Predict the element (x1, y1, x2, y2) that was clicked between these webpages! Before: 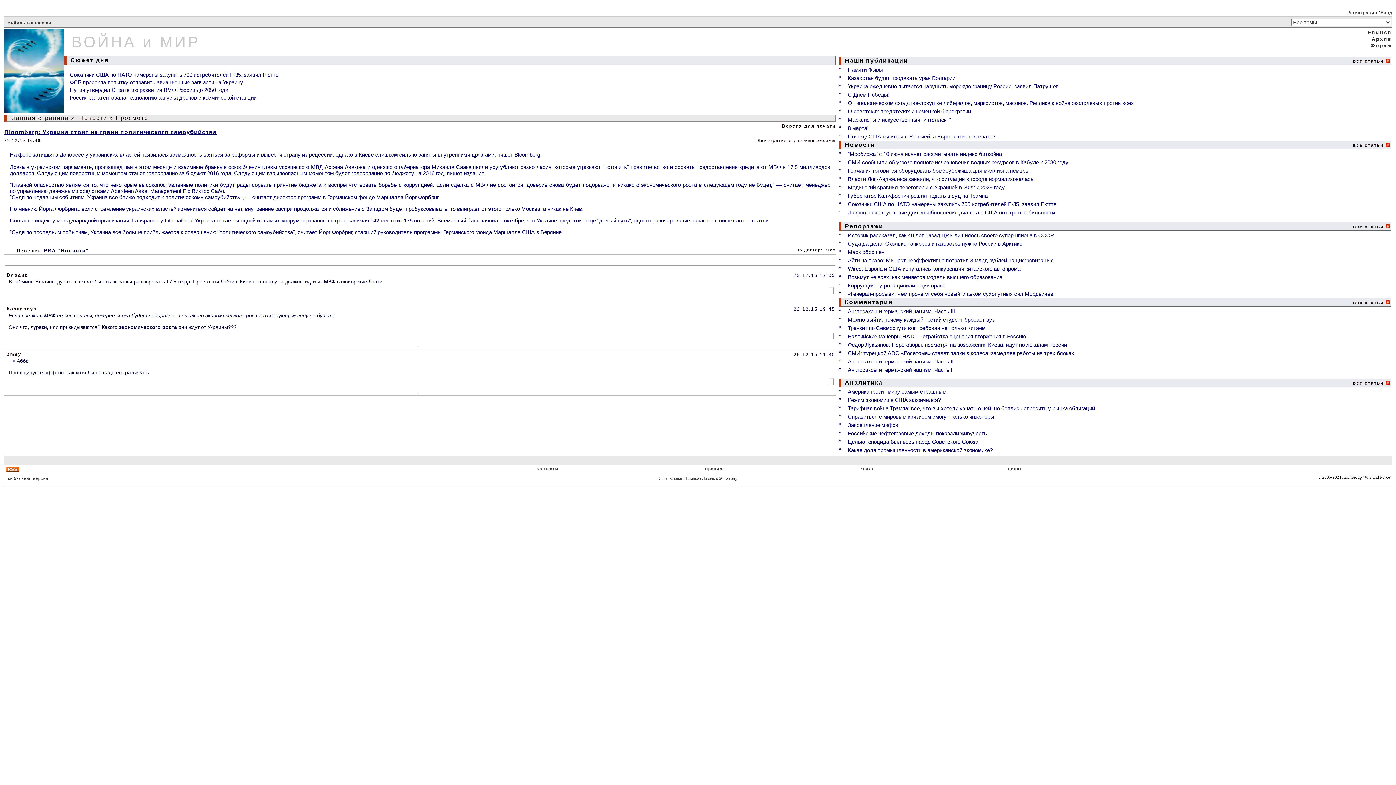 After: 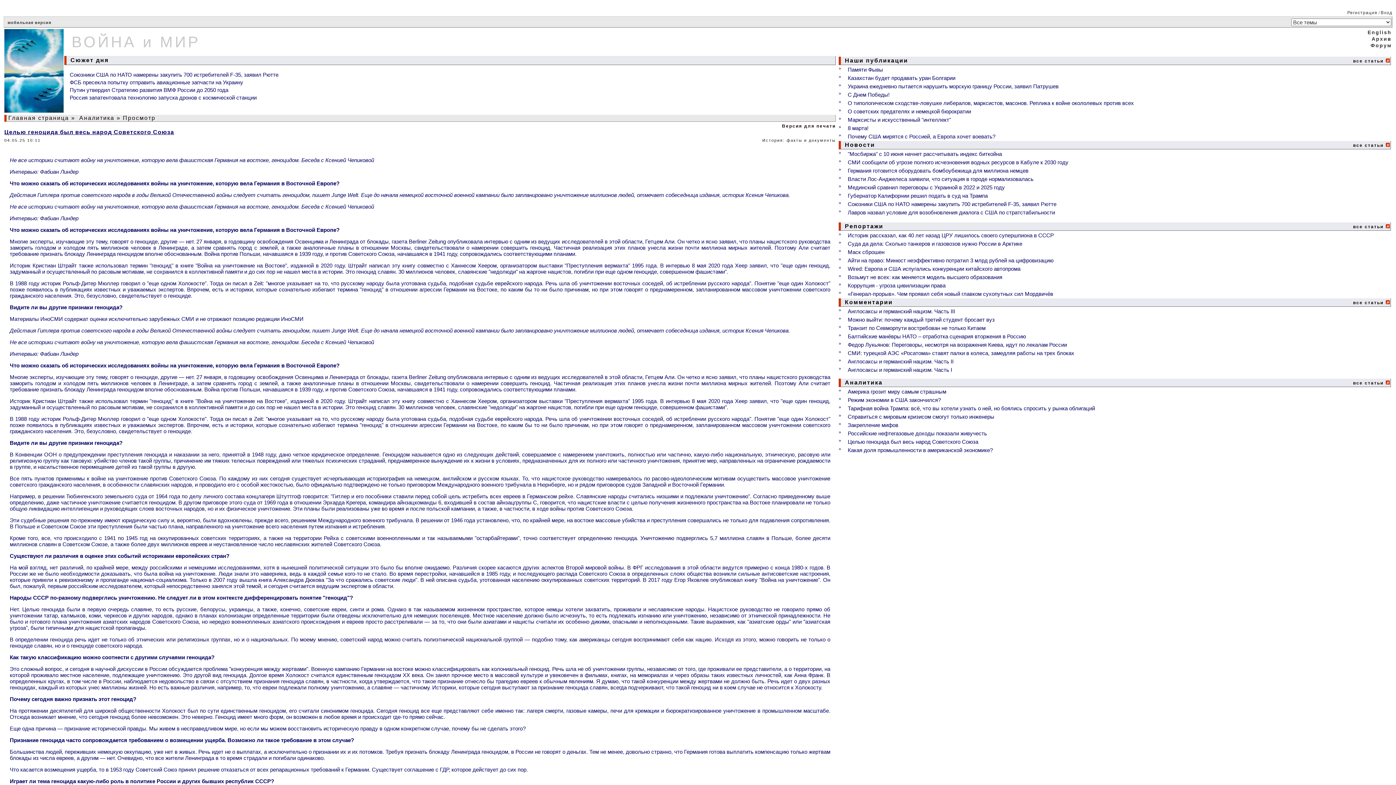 Action: bbox: (848, 438, 978, 445) label: Целью геноцида был весь народ Советского Союза